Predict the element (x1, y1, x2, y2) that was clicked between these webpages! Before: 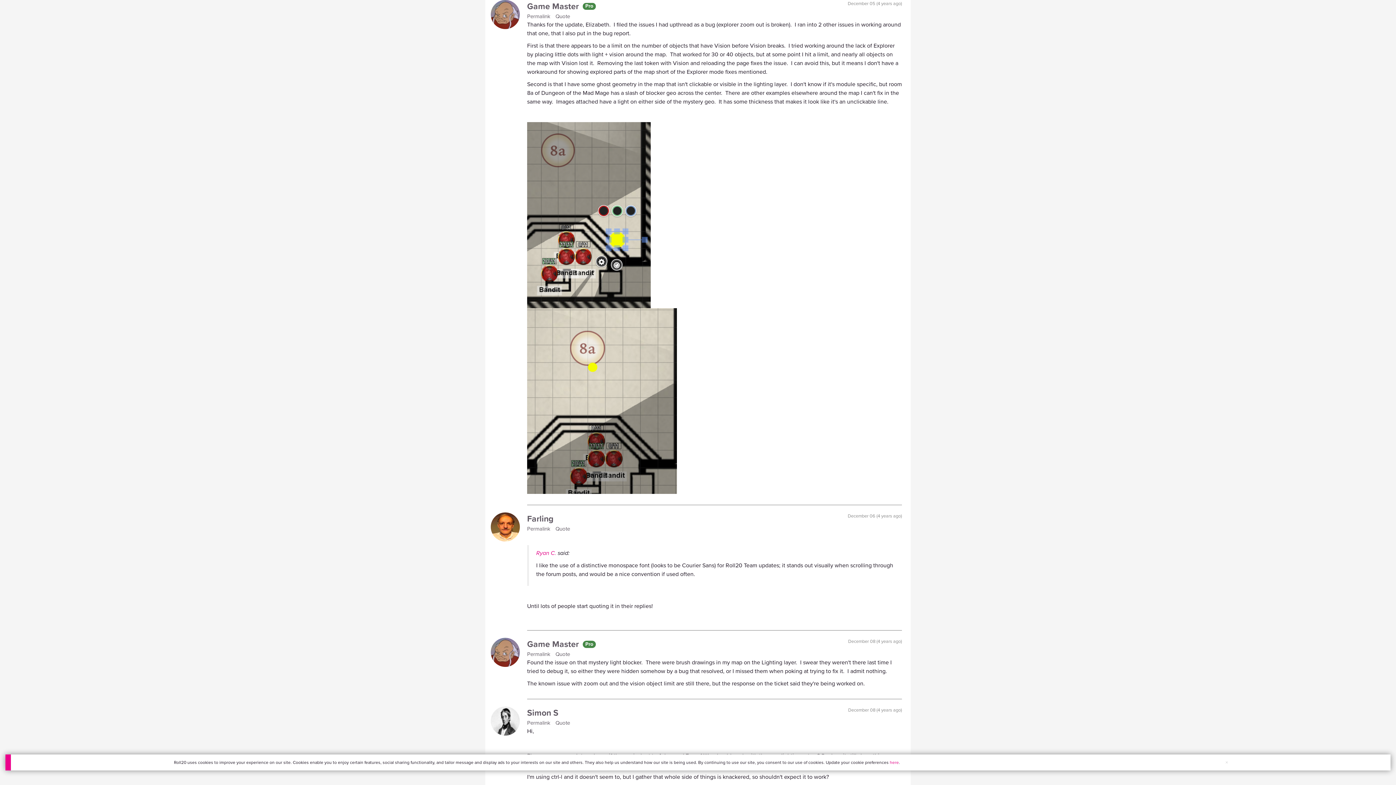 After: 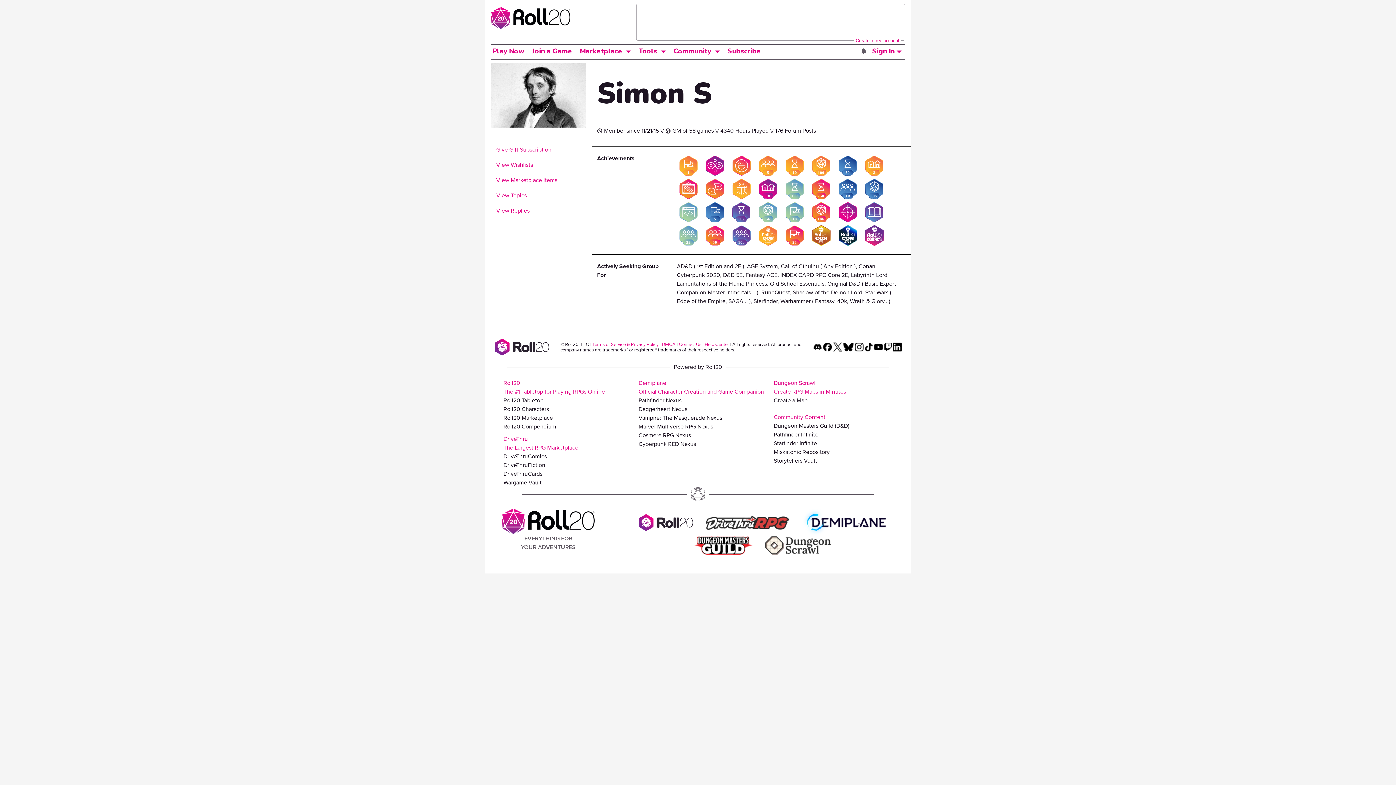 Action: label: Simon S bbox: (527, 707, 558, 719)